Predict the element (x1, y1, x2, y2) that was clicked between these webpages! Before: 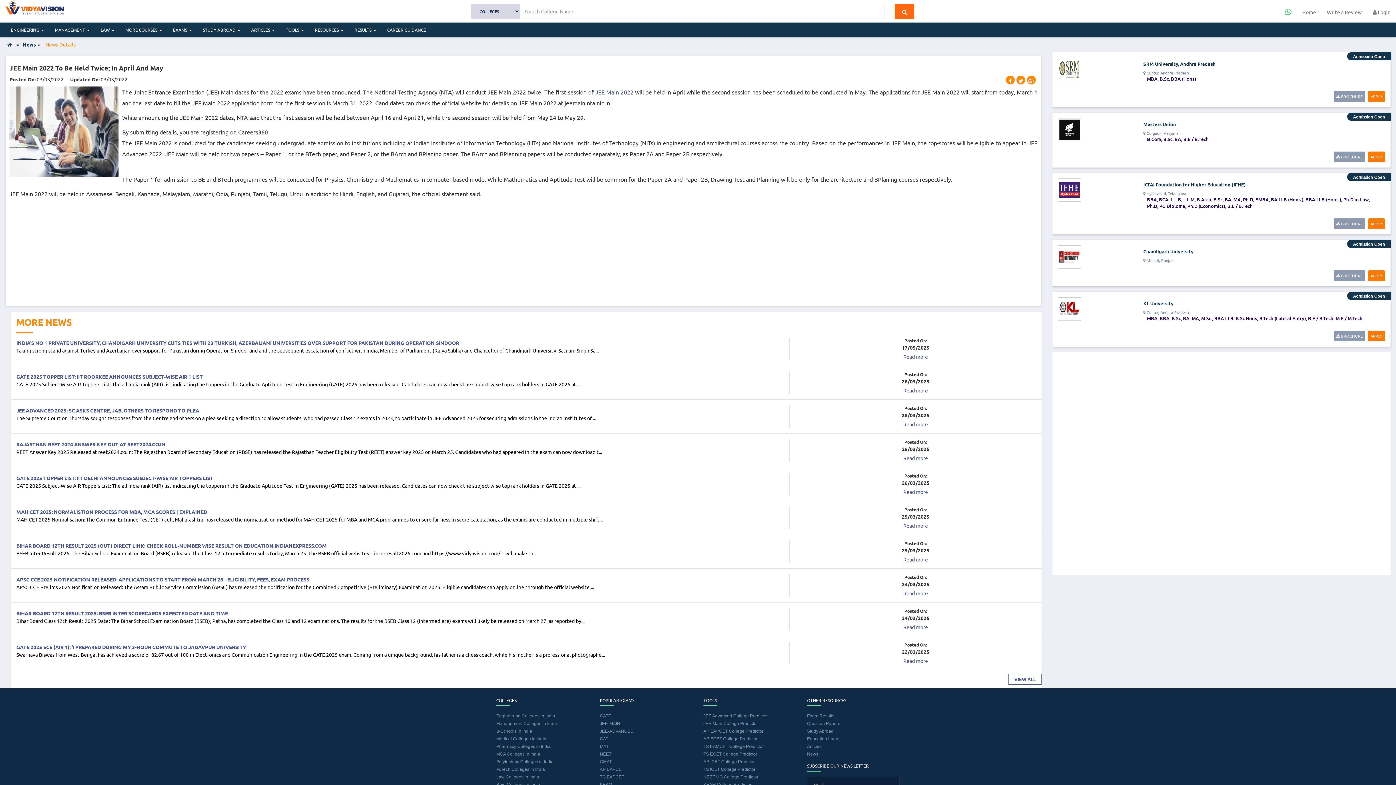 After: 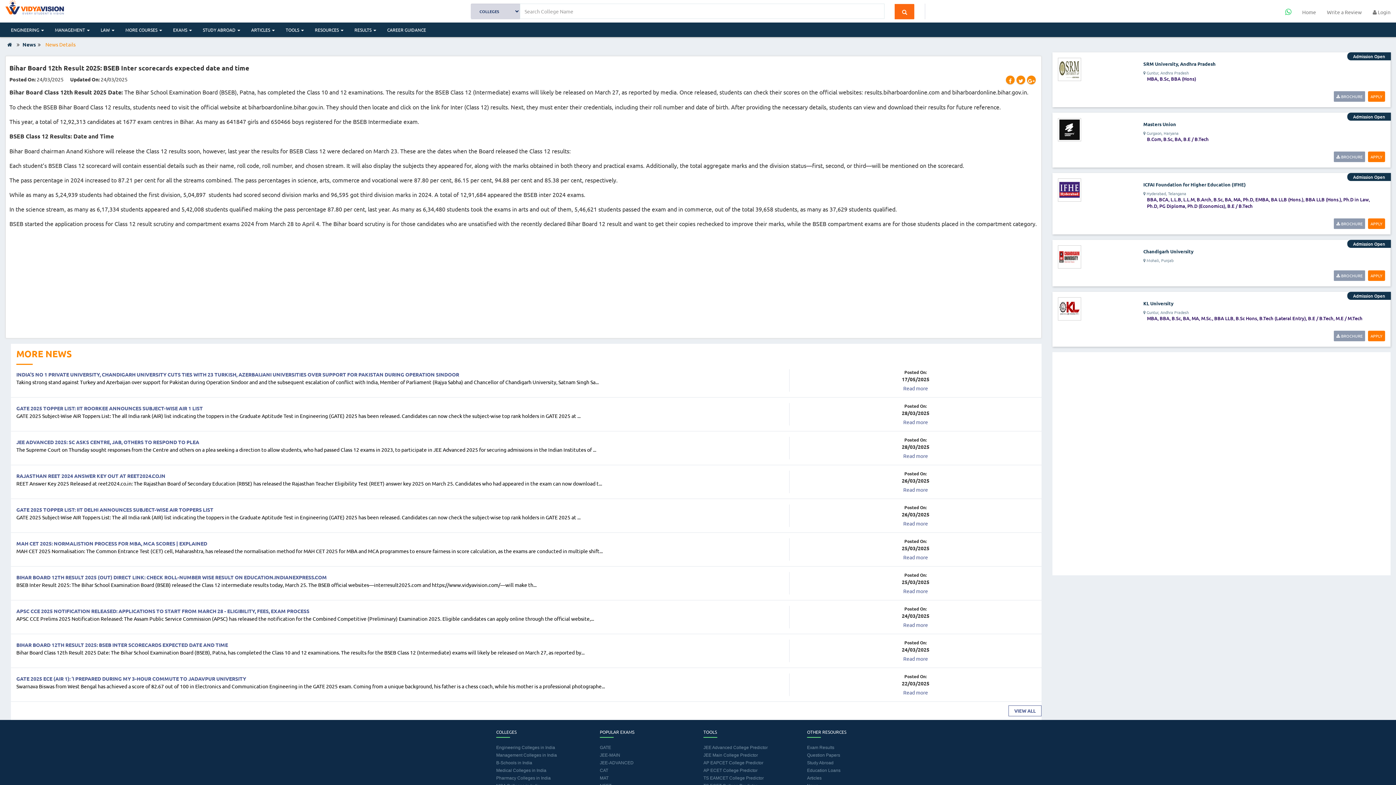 Action: label: BIHAR BOARD 12TH RESULT 2025: BSEB INTER SCORECARDS EXPECTED DATE AND TIME bbox: (16, 610, 228, 616)